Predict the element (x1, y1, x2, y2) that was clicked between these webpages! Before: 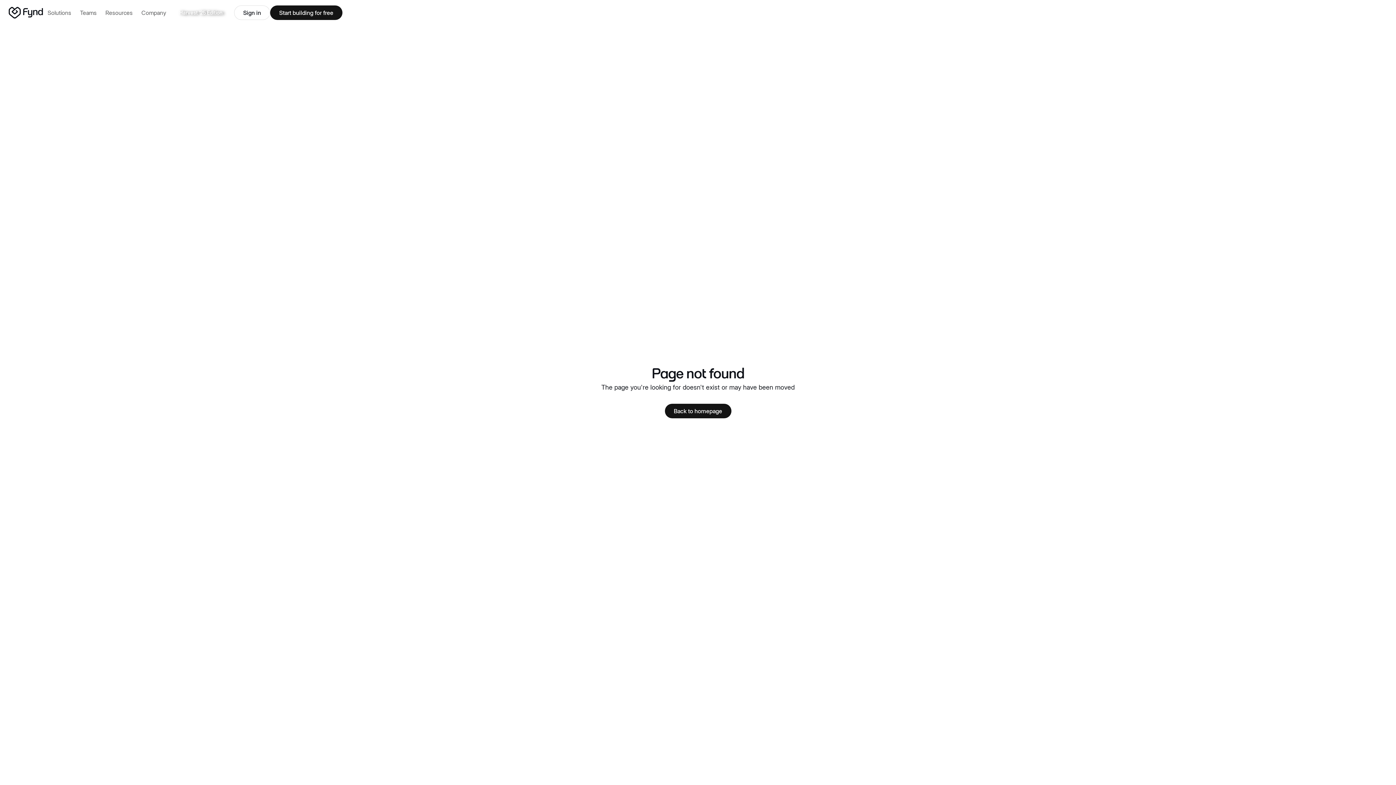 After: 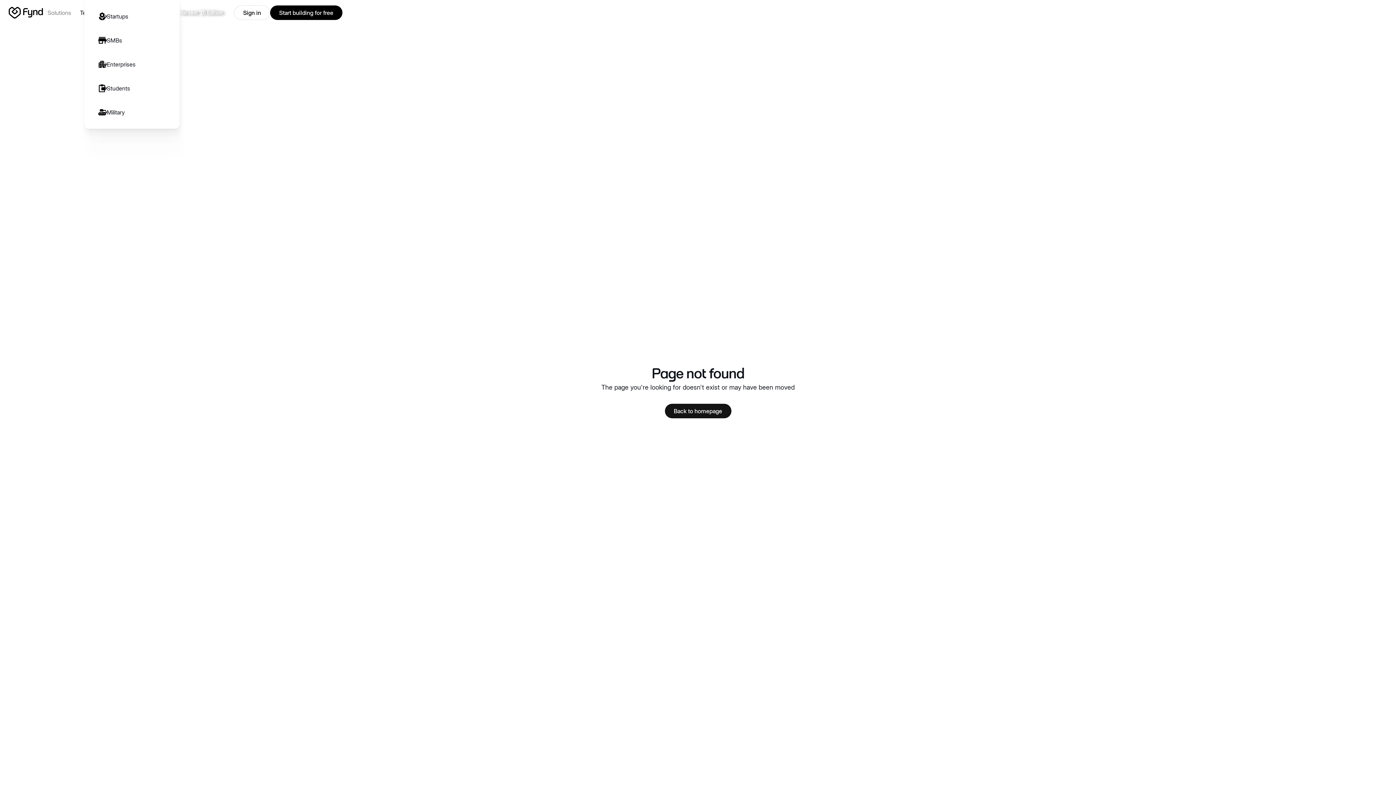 Action: label: Teams bbox: (75, 0, 101, 25)